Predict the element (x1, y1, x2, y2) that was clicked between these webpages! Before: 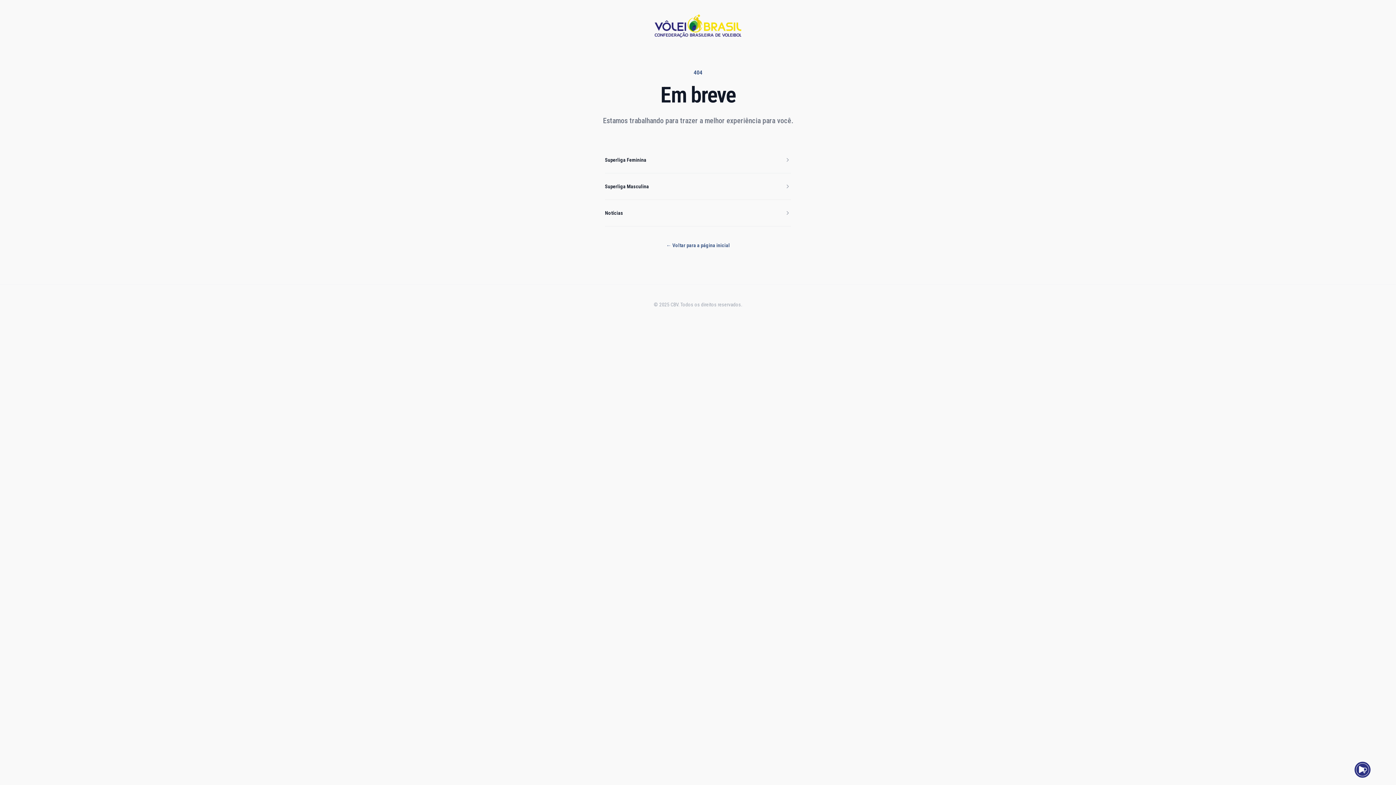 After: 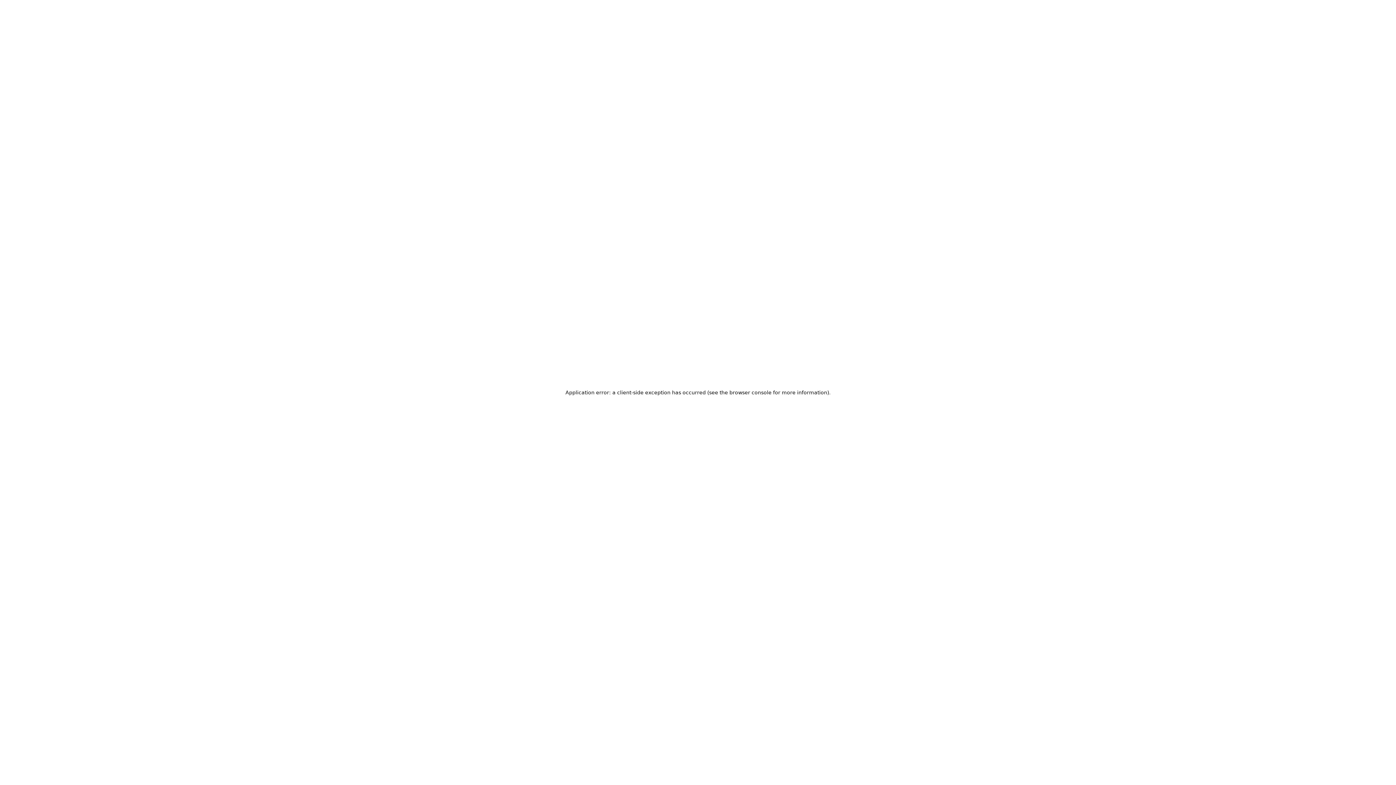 Action: bbox: (666, 241, 730, 249) label: ← Voltar para a página inicial